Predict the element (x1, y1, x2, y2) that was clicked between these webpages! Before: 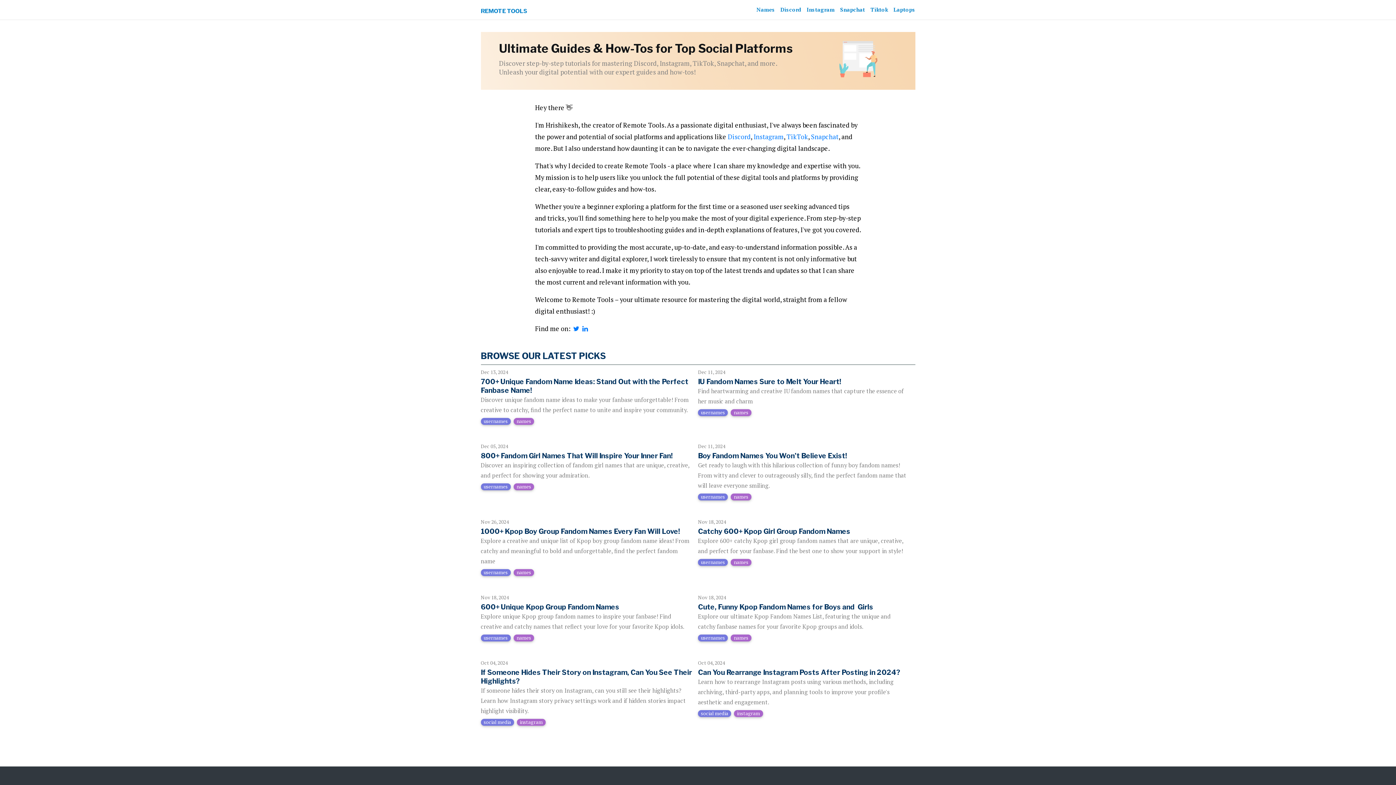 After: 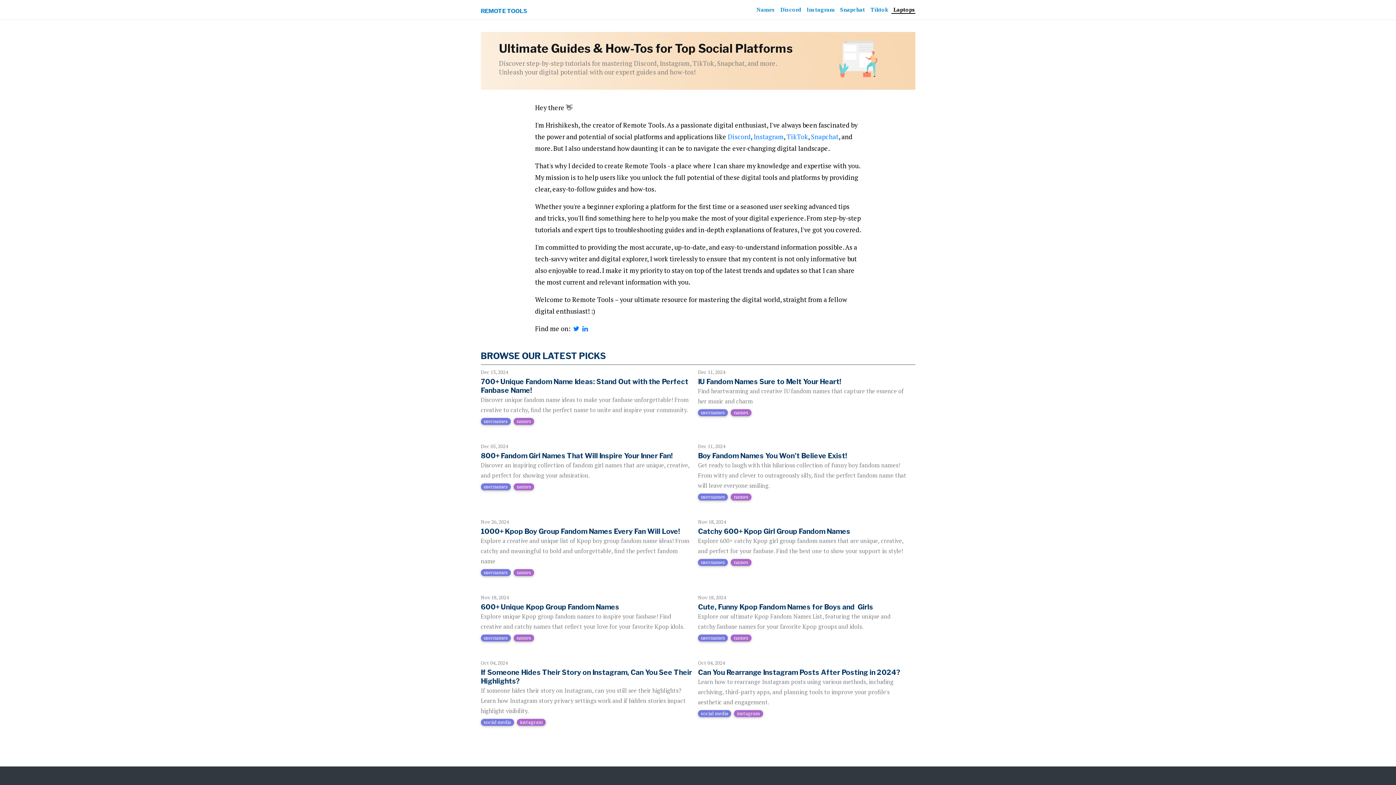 Action: label: Laptops bbox: (891, 6, 915, 13)